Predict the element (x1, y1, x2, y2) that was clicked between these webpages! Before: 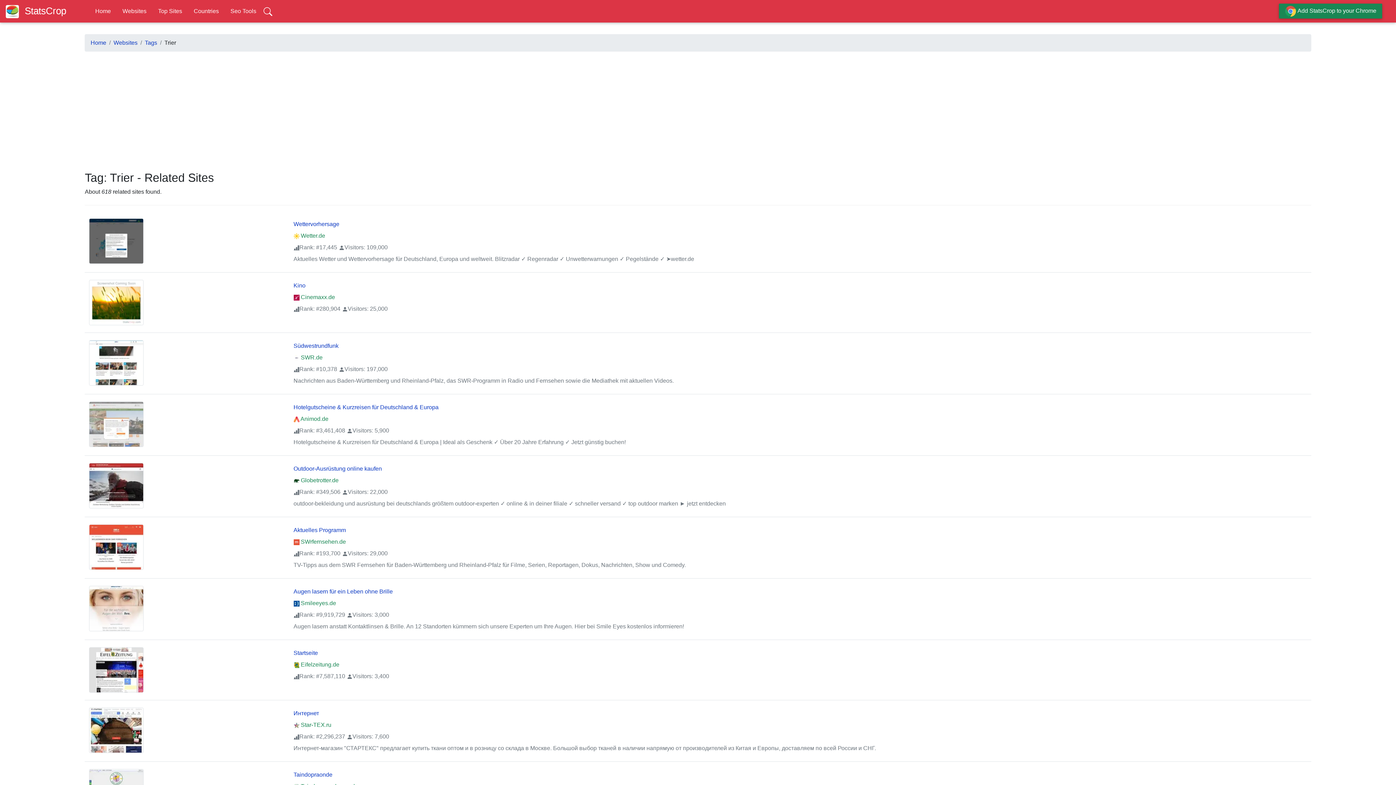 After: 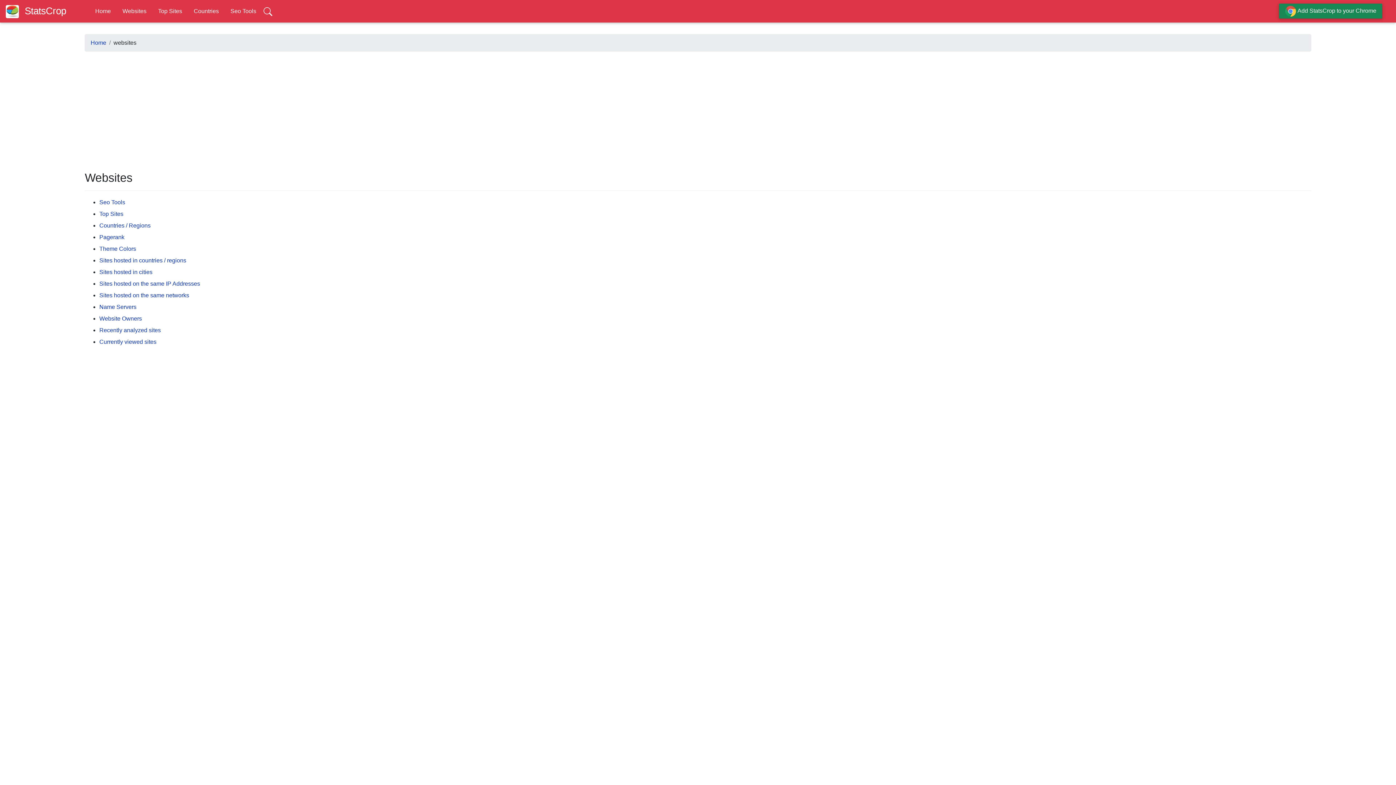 Action: label: Websites bbox: (113, 39, 137, 45)